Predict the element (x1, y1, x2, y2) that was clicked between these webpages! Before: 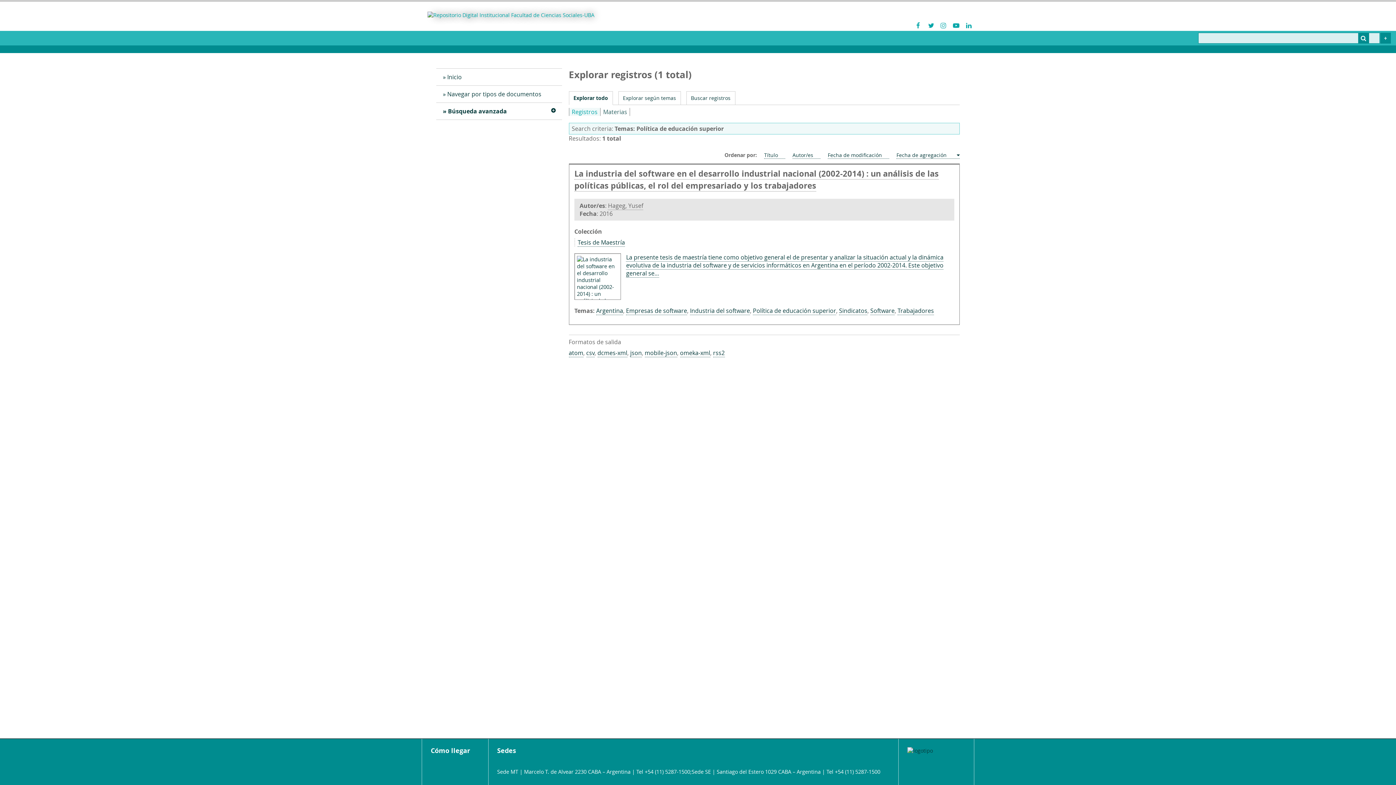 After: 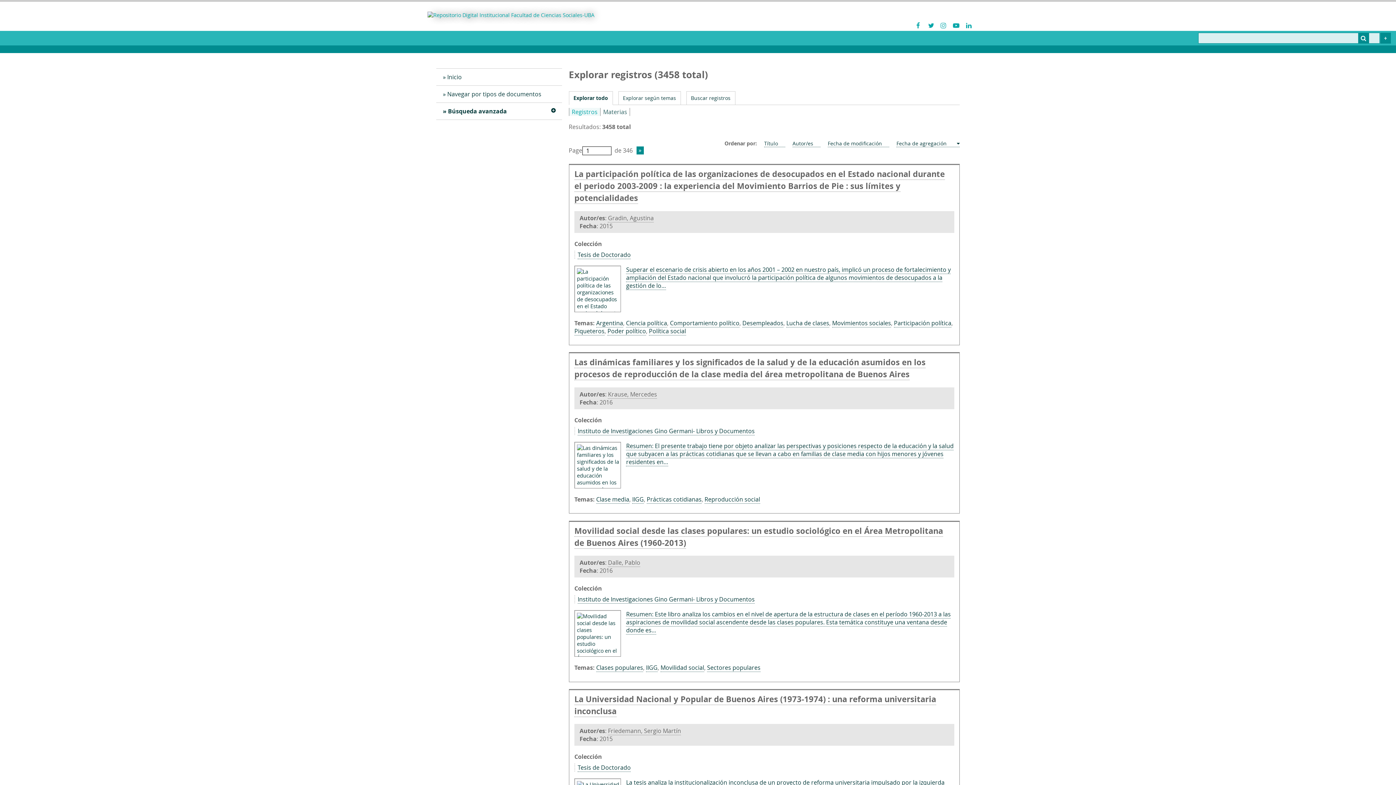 Action: bbox: (569, 91, 612, 104) label: Explorar todo